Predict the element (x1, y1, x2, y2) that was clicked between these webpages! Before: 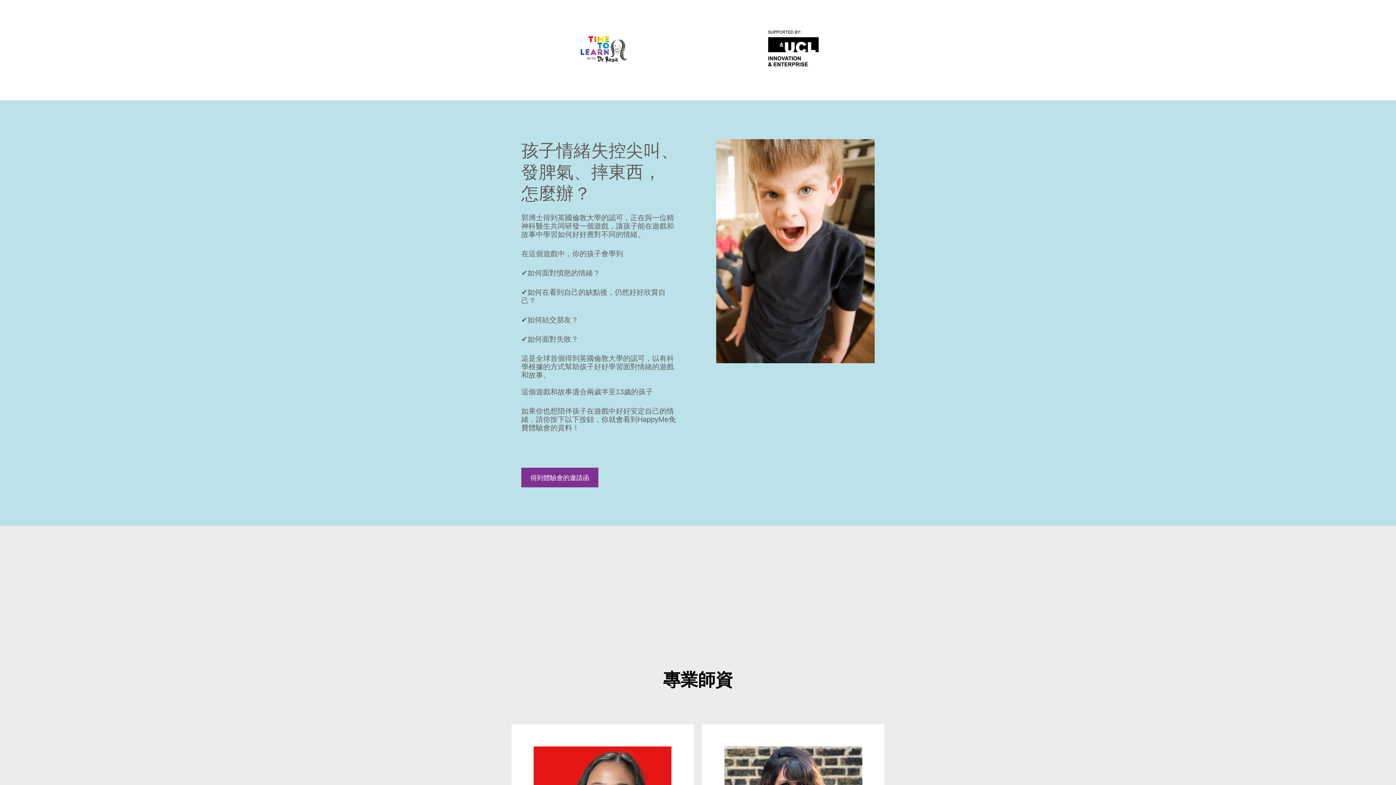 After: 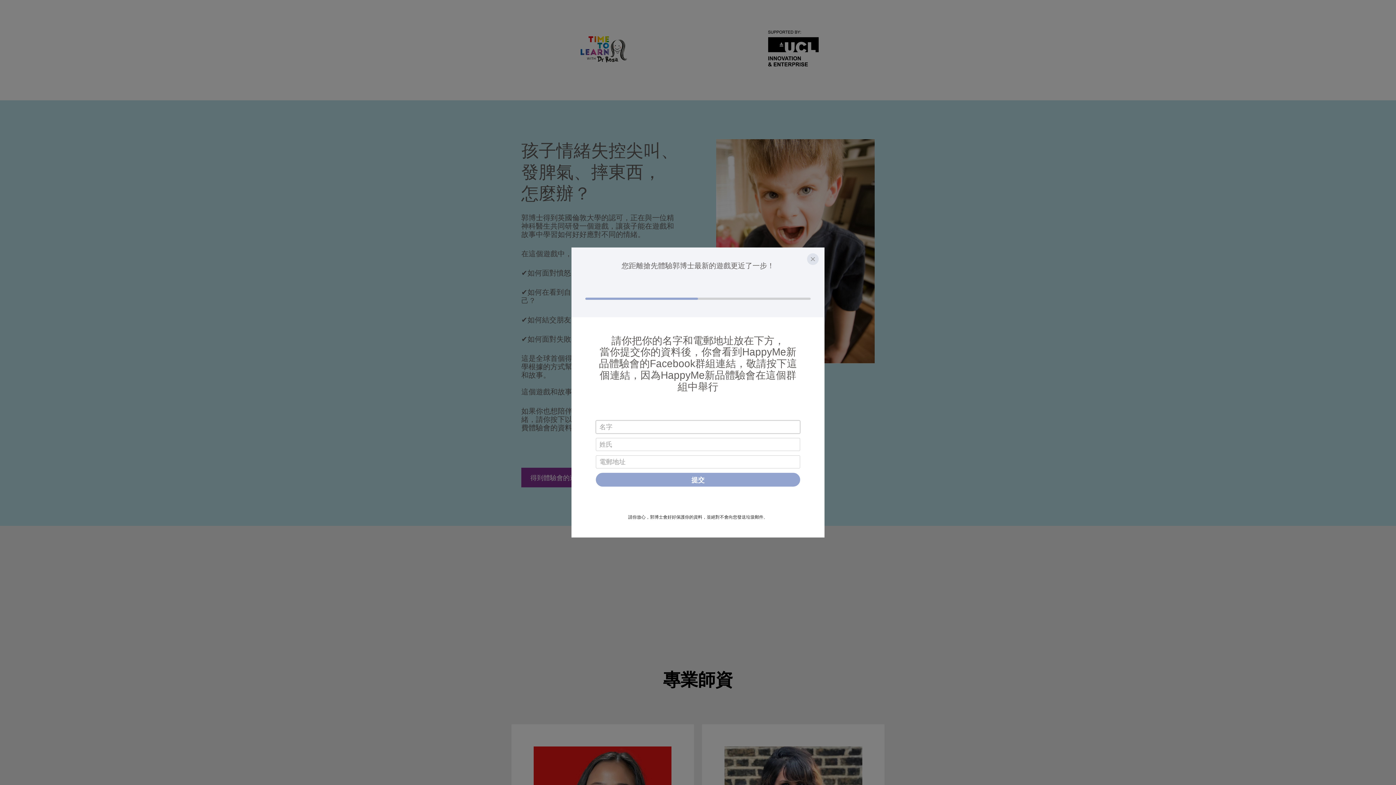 Action: label: 得到體驗會的邀請函 bbox: (521, 467, 598, 487)